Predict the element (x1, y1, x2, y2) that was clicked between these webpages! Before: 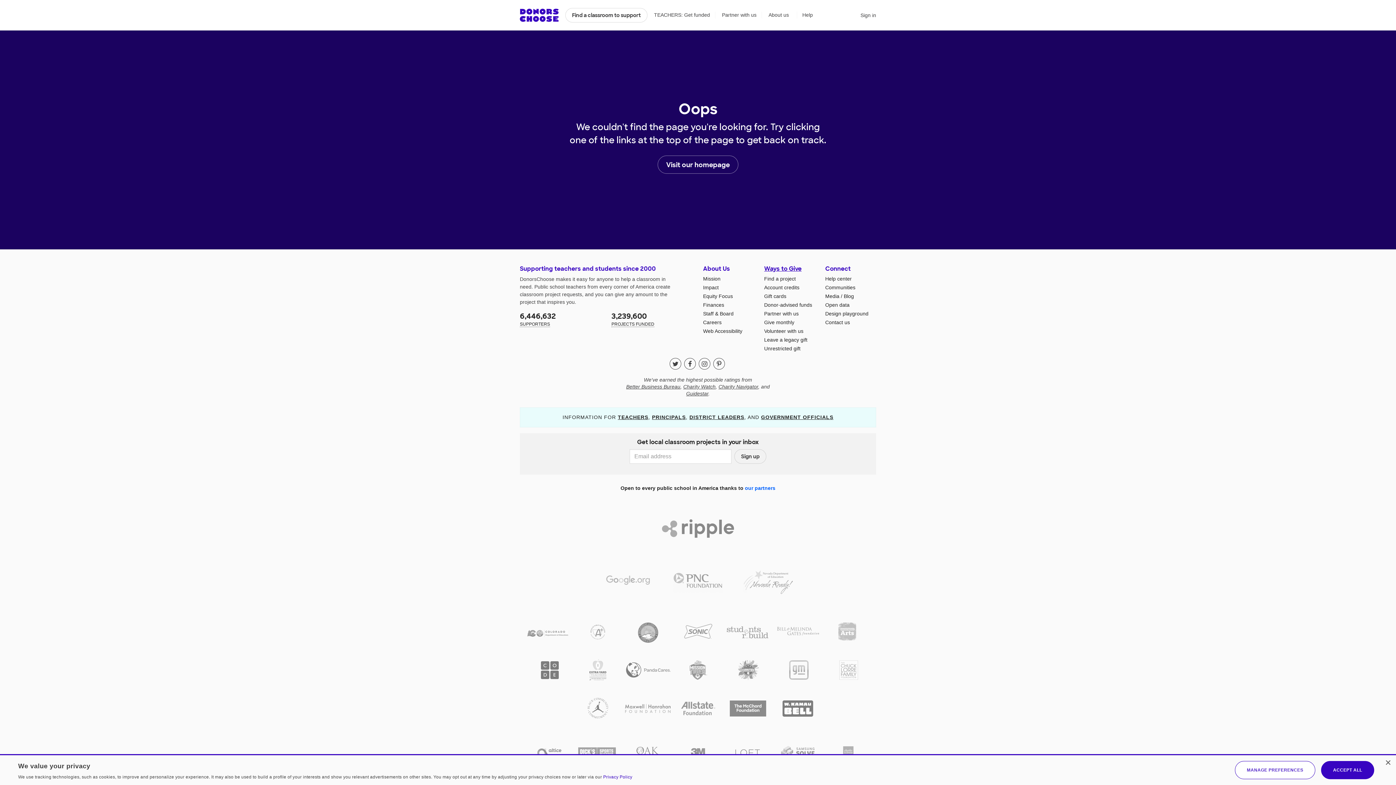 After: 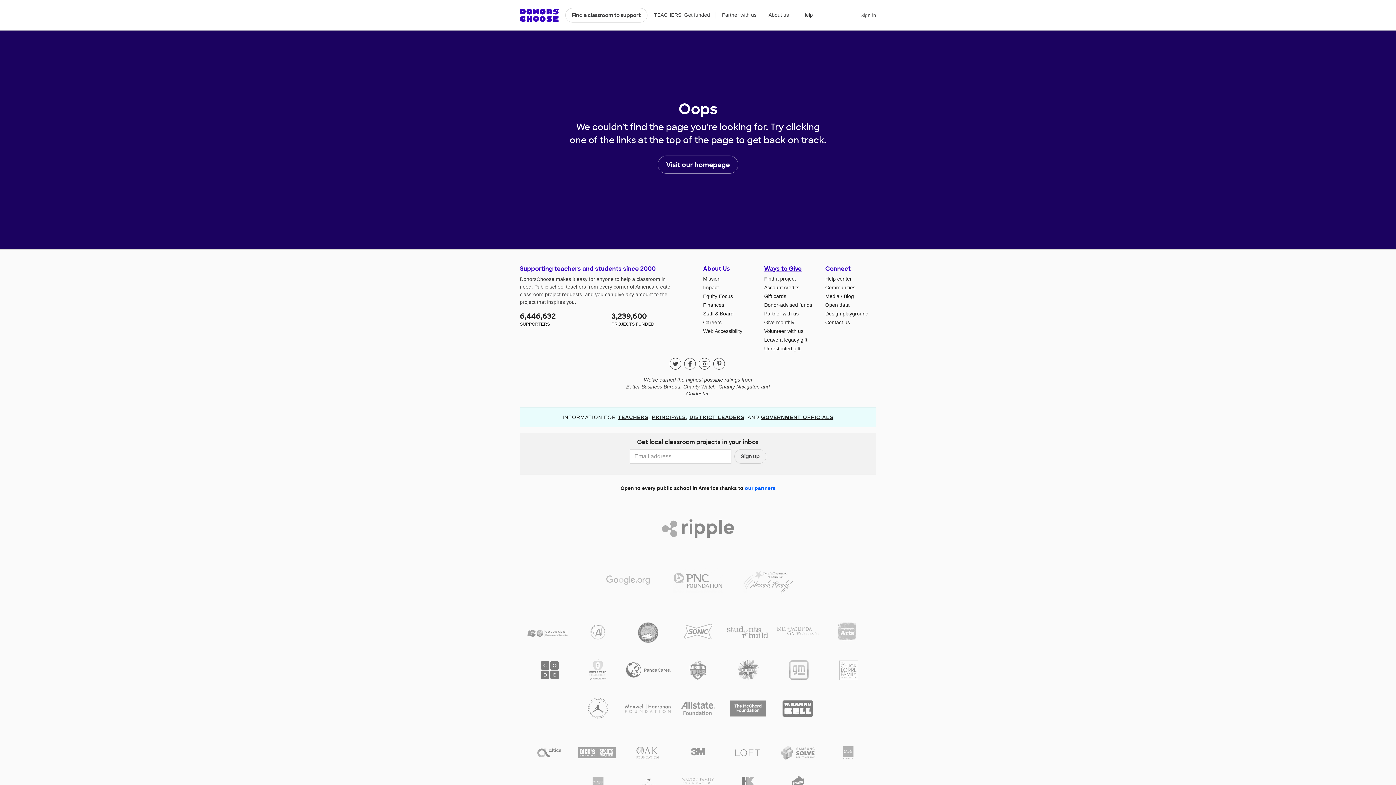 Action: bbox: (1321, 761, 1374, 779) label: ACCEPT ALL